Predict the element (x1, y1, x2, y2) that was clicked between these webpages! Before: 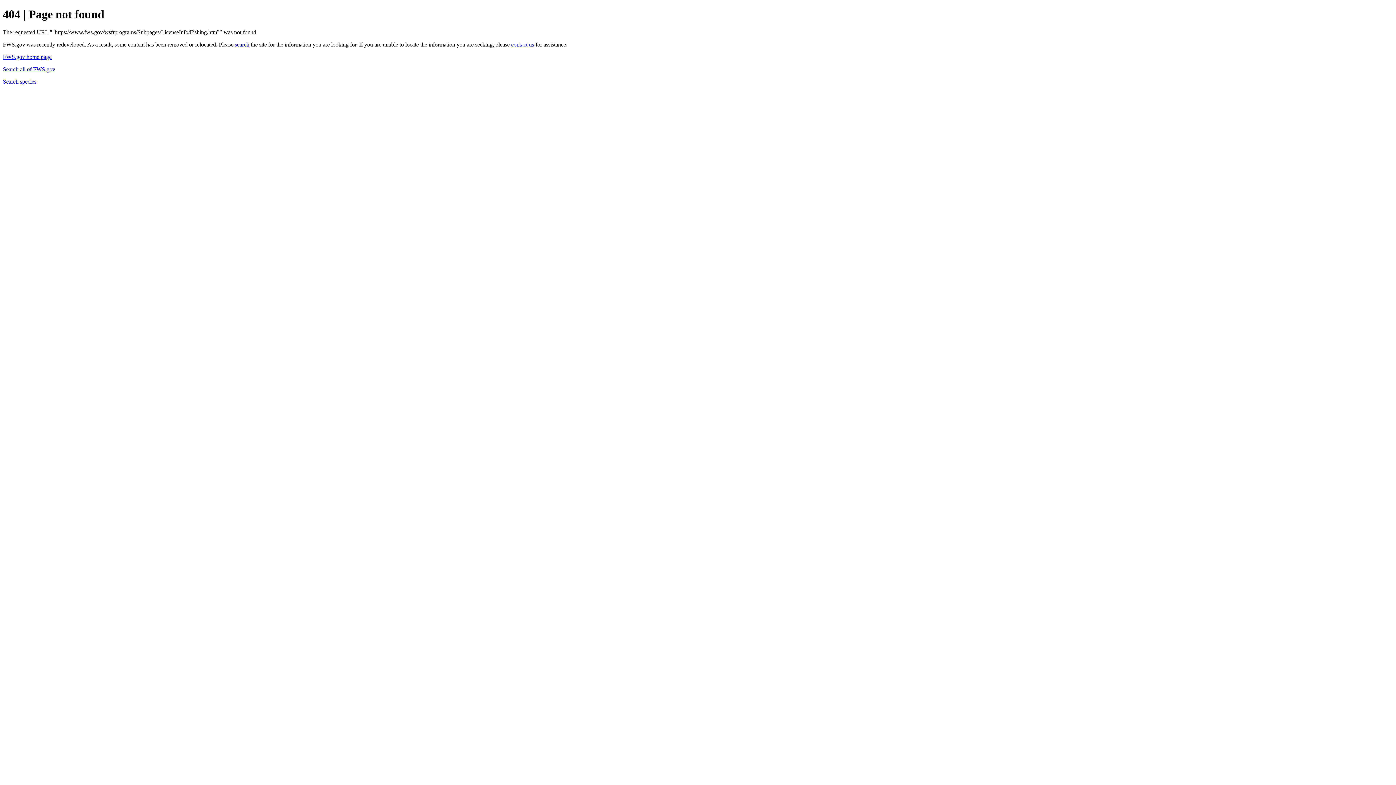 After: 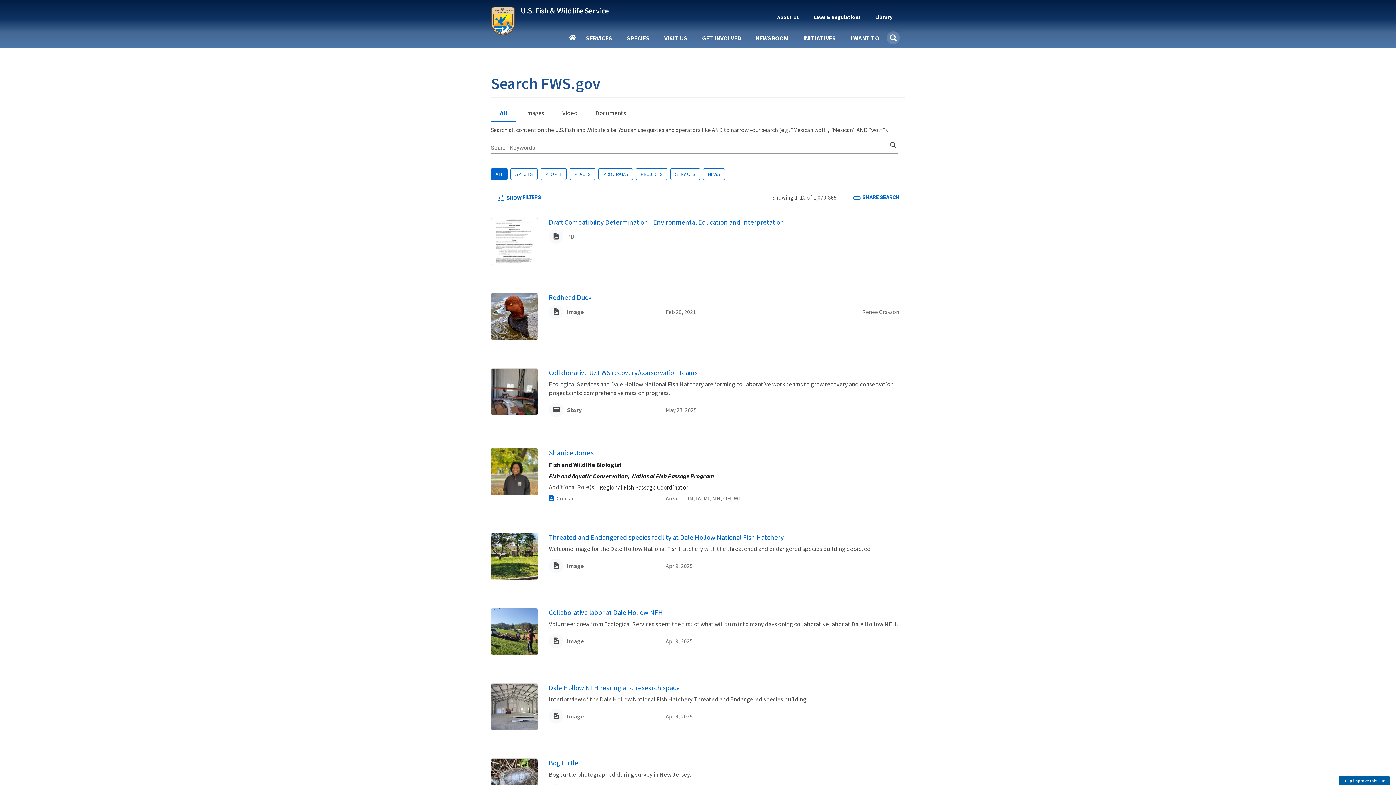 Action: bbox: (234, 41, 249, 47) label: search